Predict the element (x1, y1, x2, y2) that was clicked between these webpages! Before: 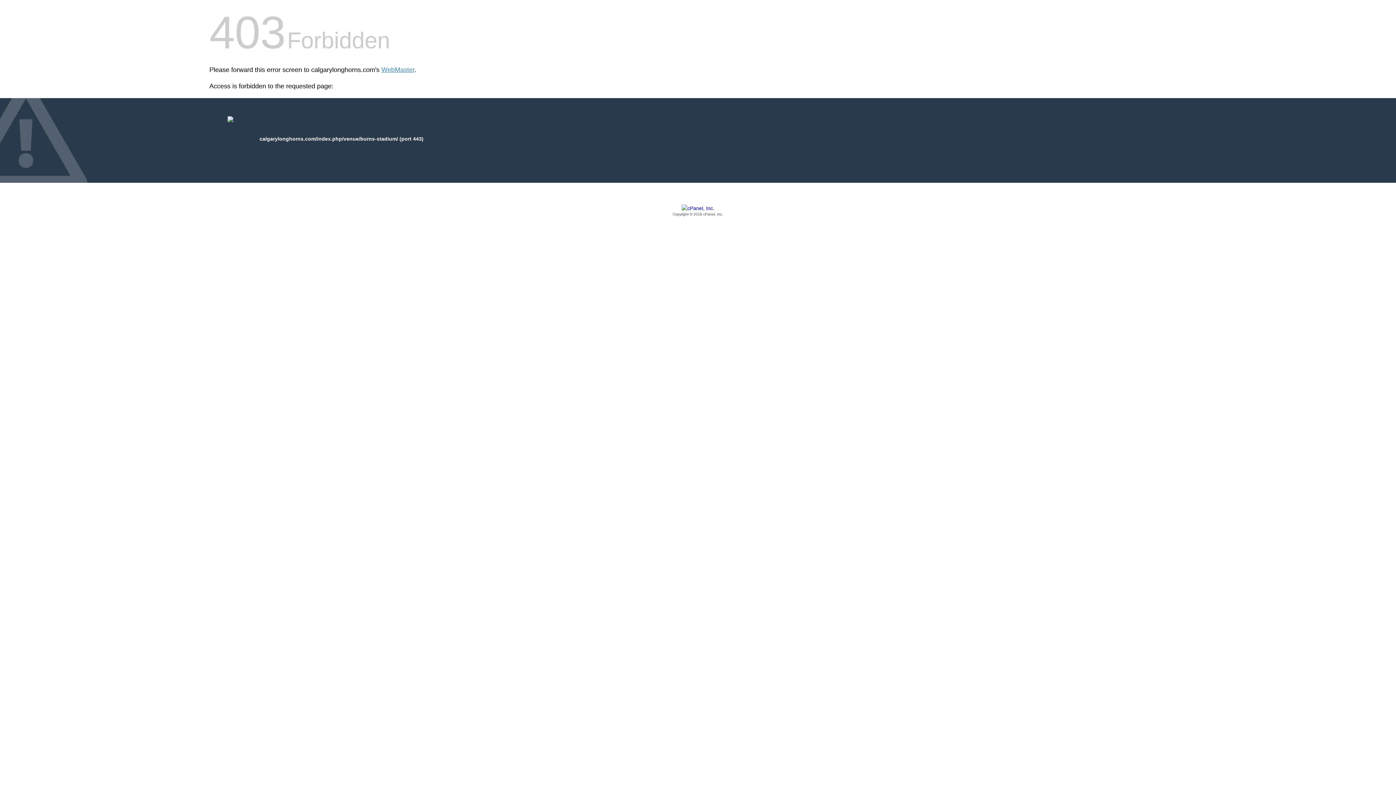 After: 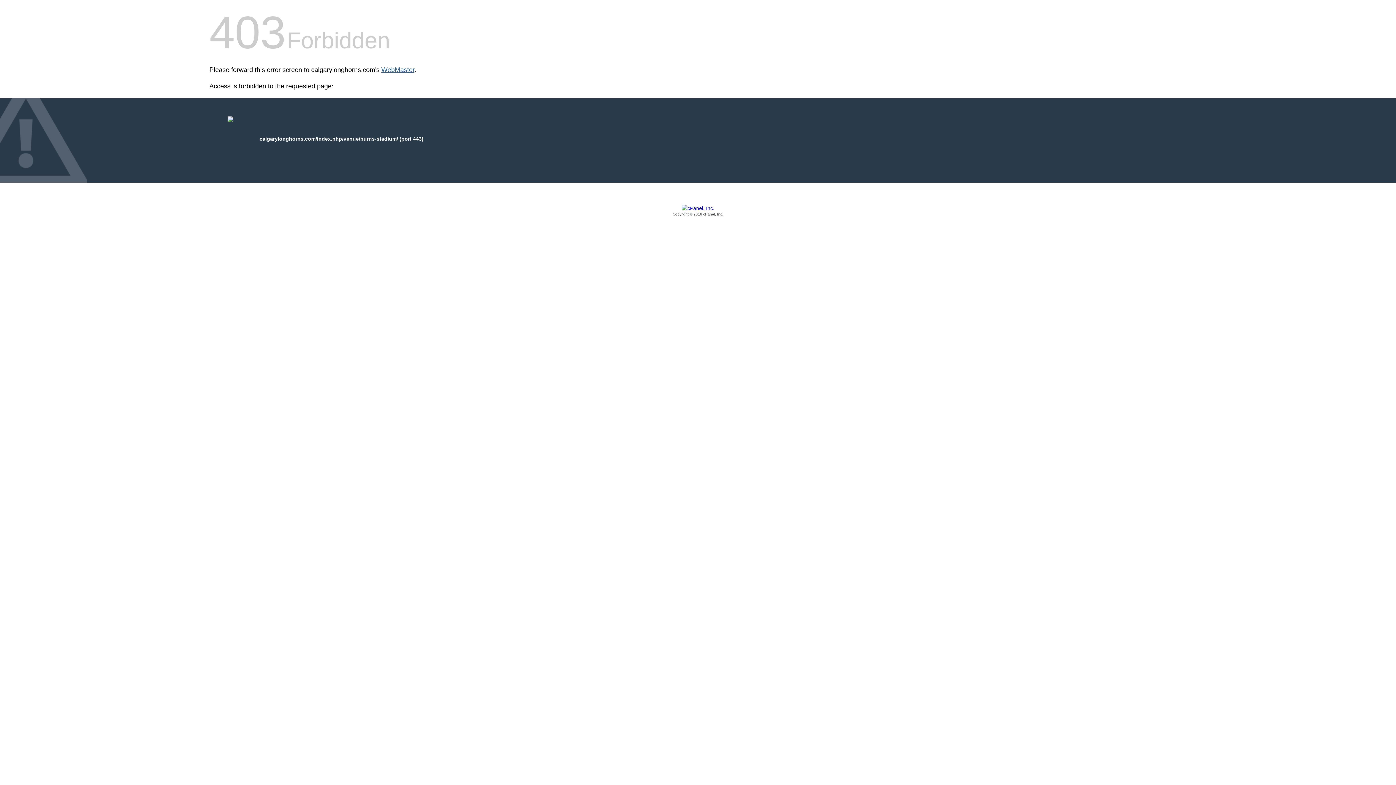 Action: bbox: (381, 66, 414, 73) label: WebMaster